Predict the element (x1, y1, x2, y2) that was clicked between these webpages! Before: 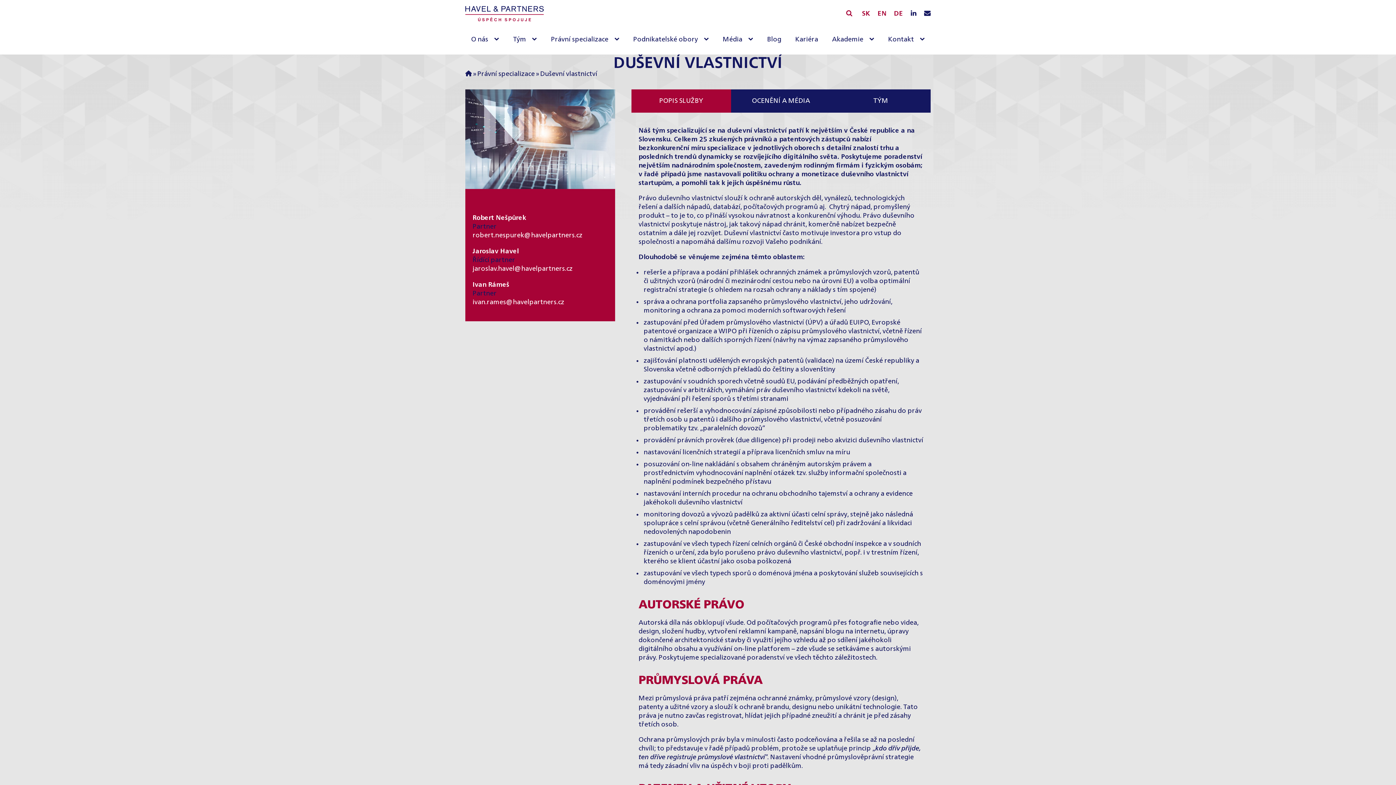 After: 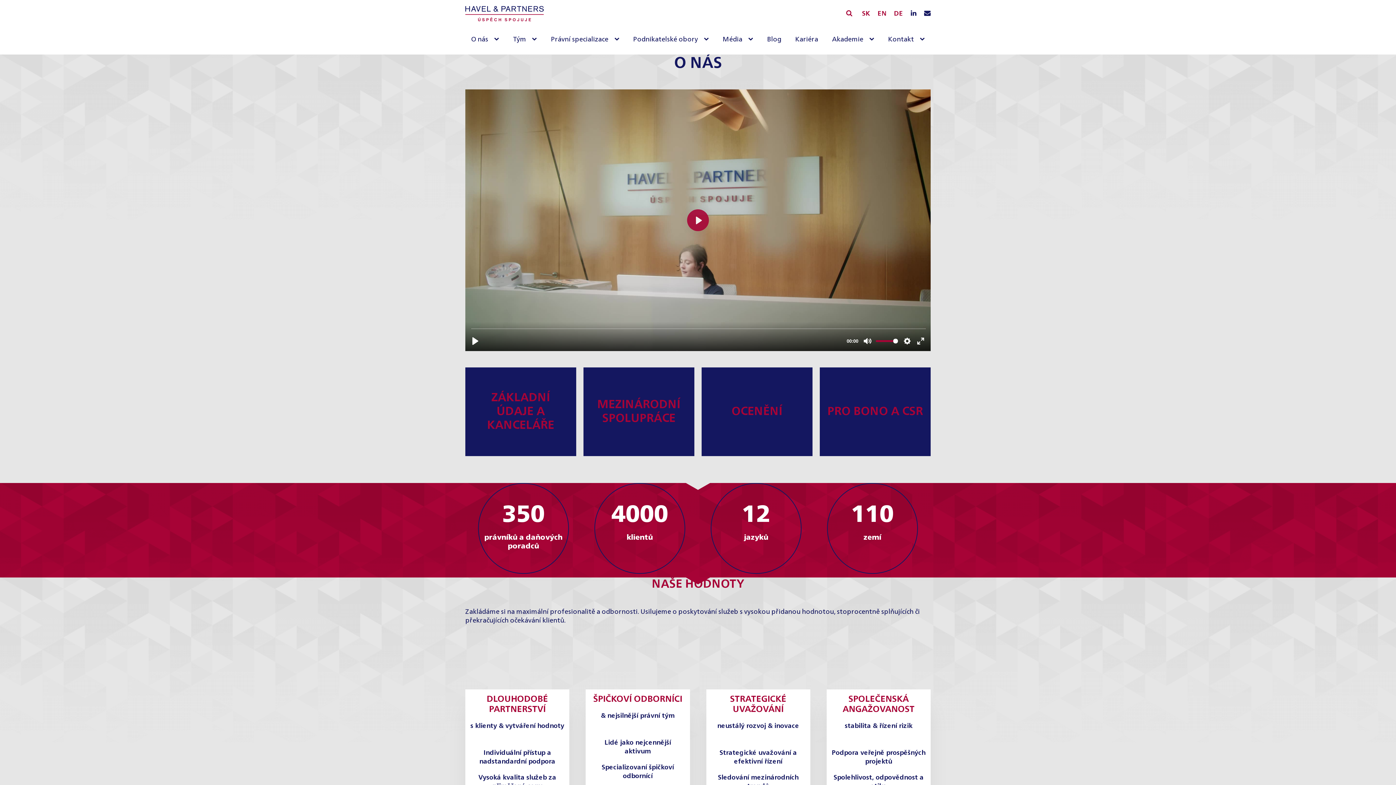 Action: label: O nás bbox: (465, 32, 494, 46)